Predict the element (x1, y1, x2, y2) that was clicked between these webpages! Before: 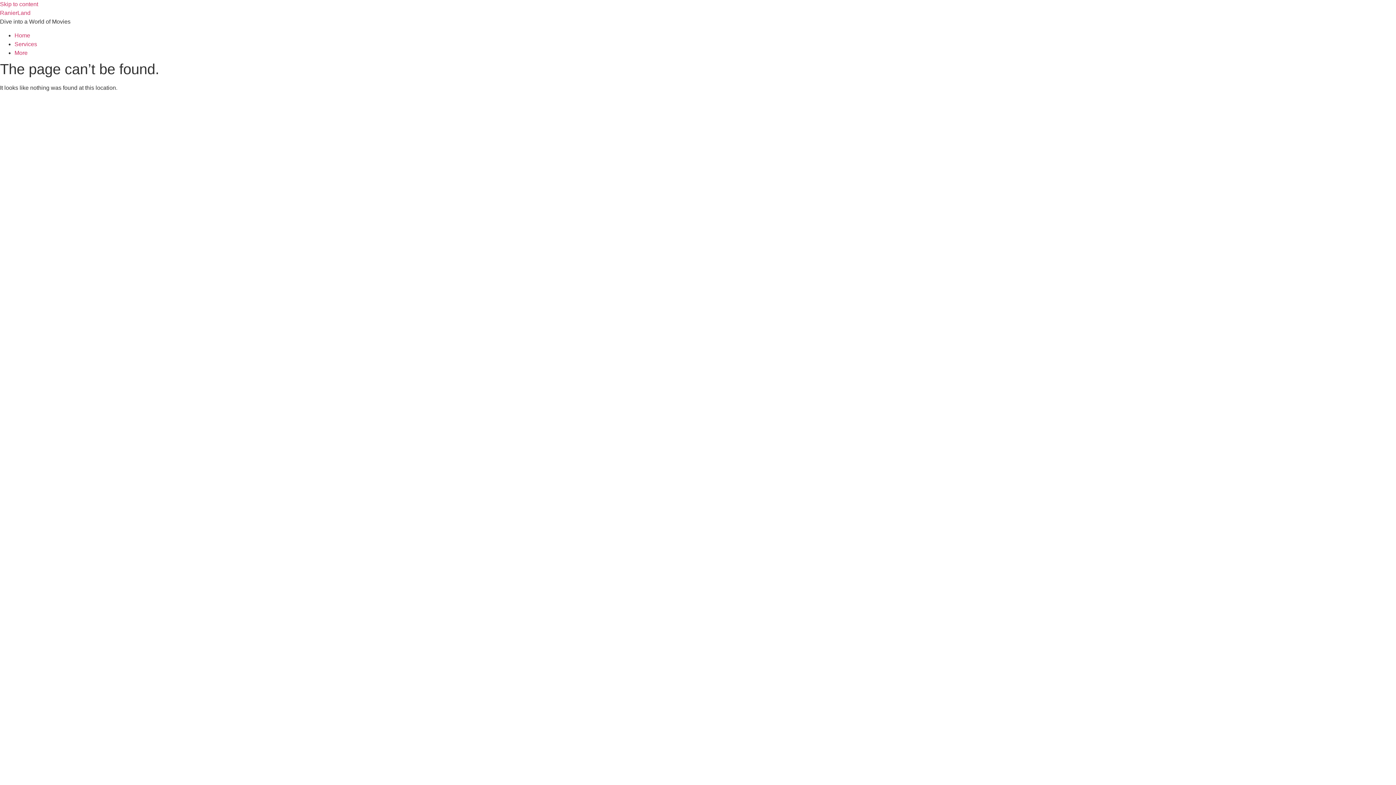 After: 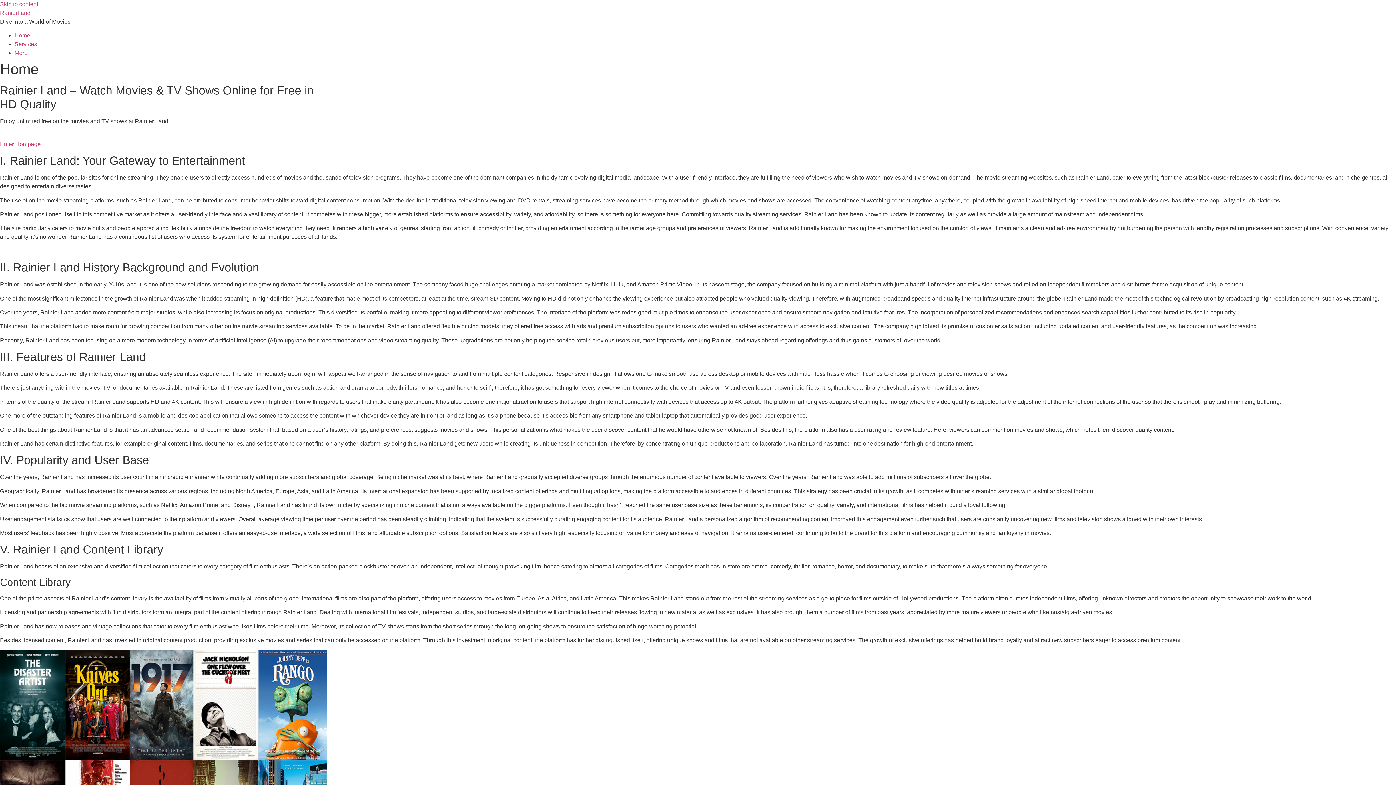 Action: bbox: (0, 9, 30, 16) label: RanierLand